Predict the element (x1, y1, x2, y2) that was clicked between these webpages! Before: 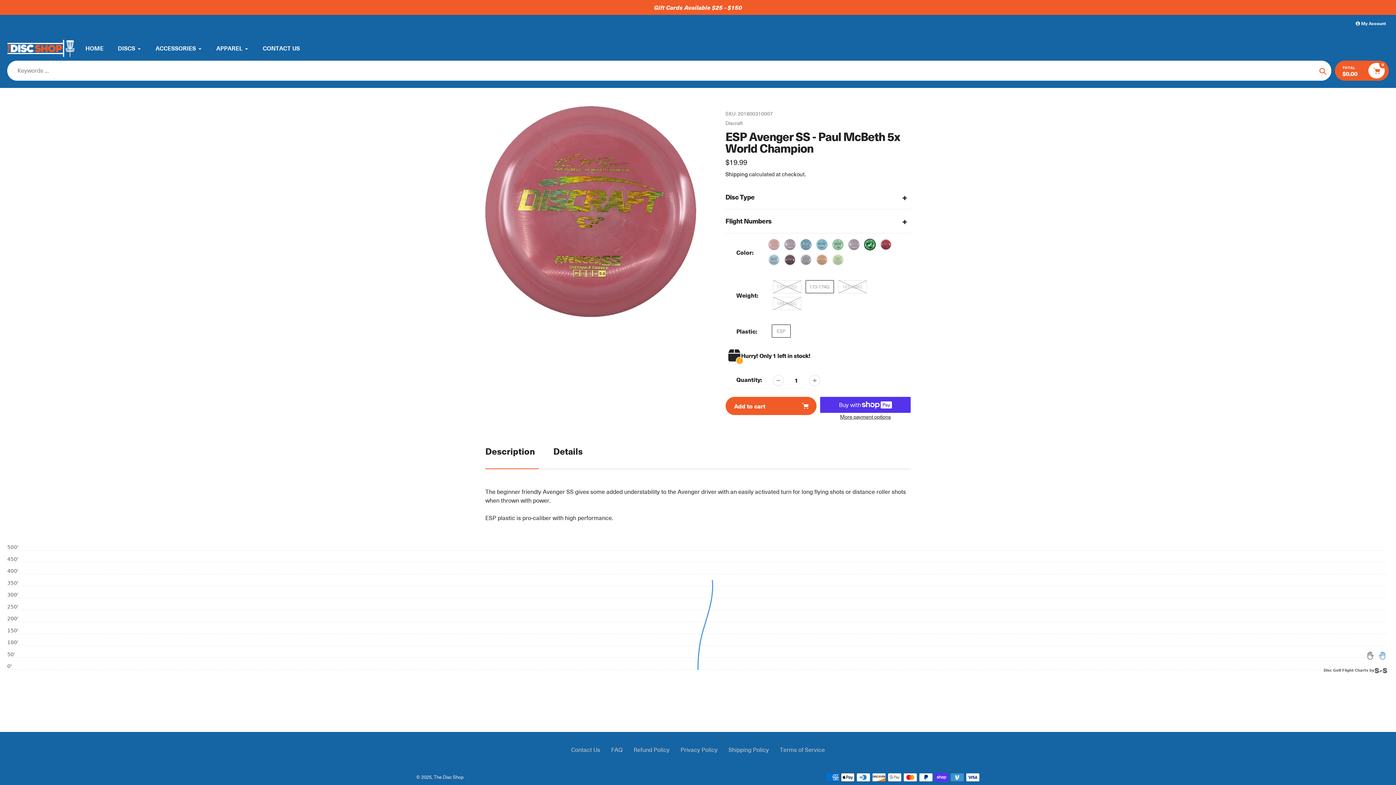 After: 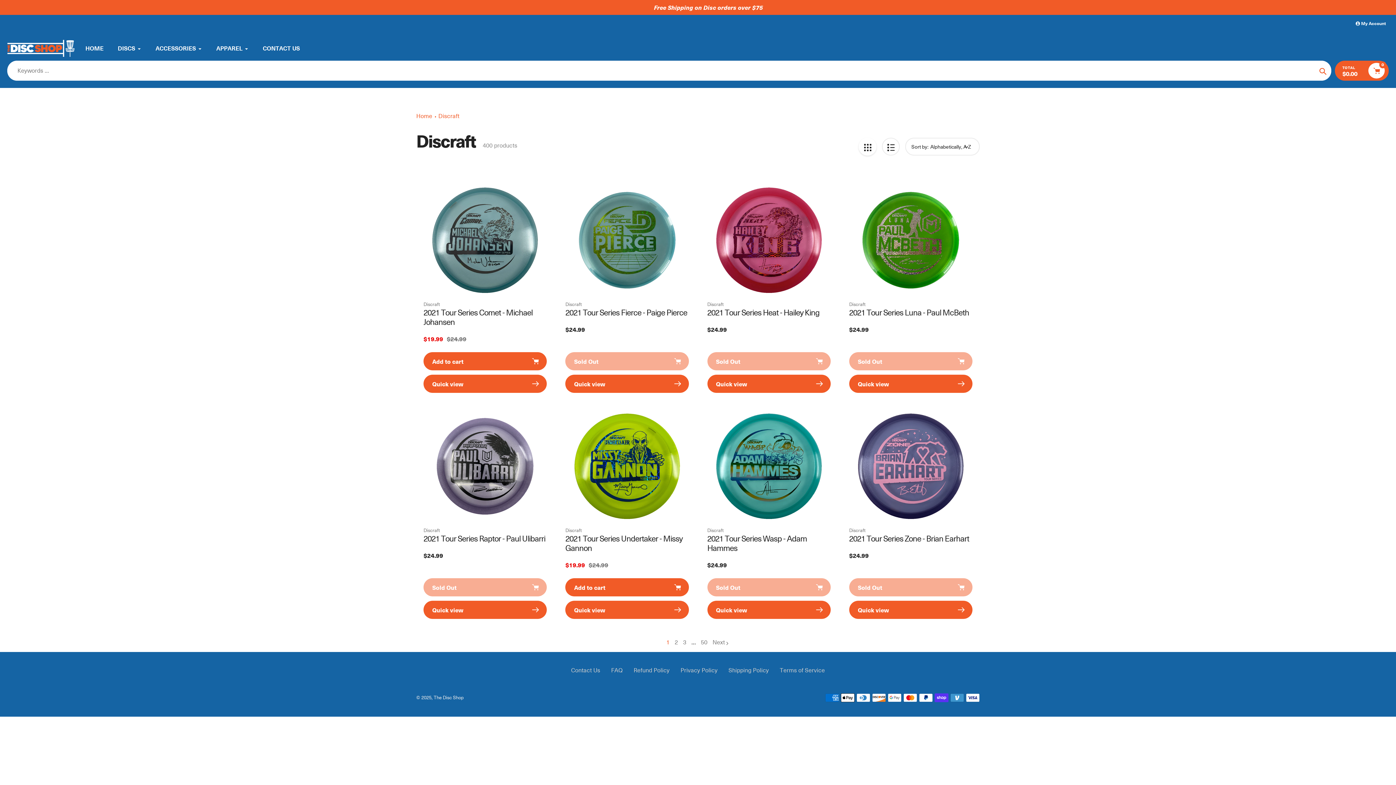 Action: bbox: (725, 119, 742, 126) label: Discraft